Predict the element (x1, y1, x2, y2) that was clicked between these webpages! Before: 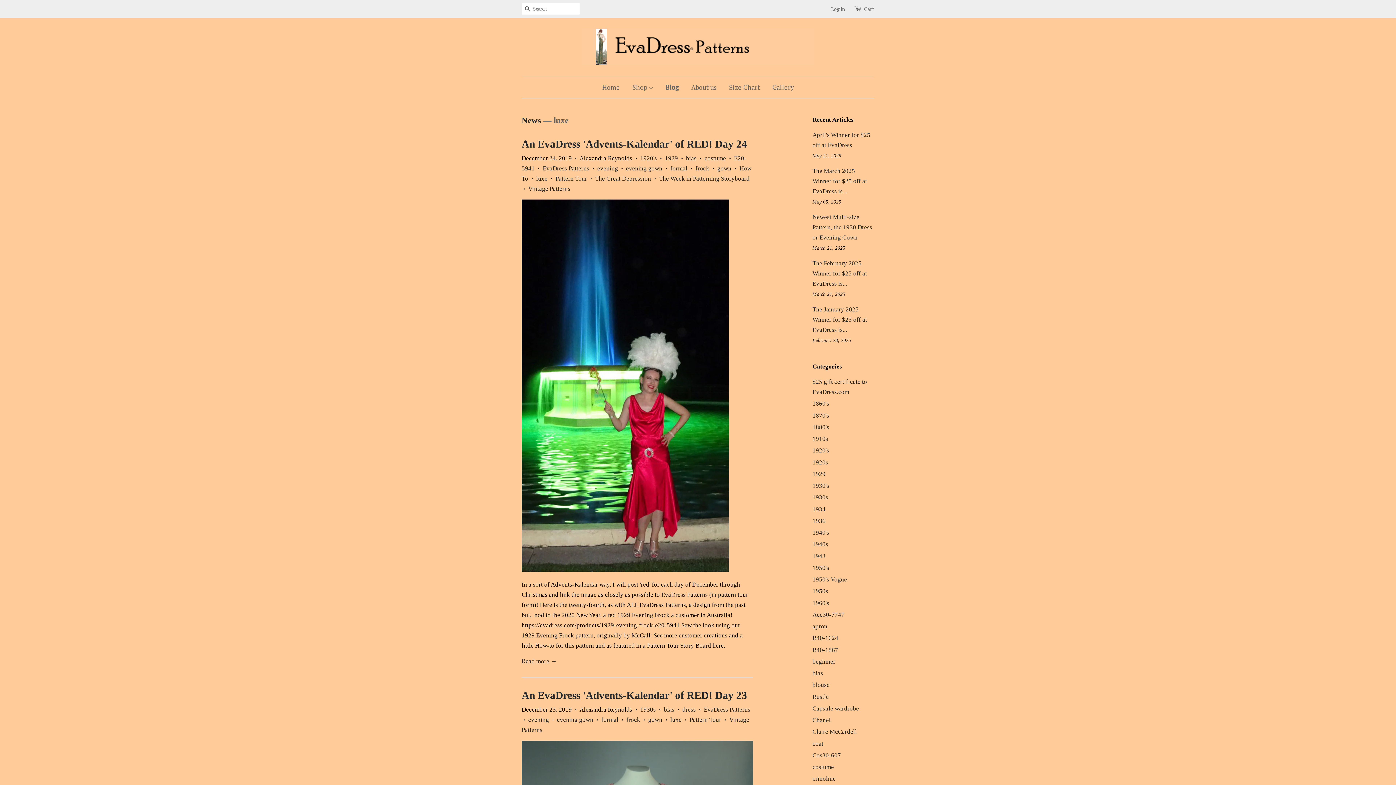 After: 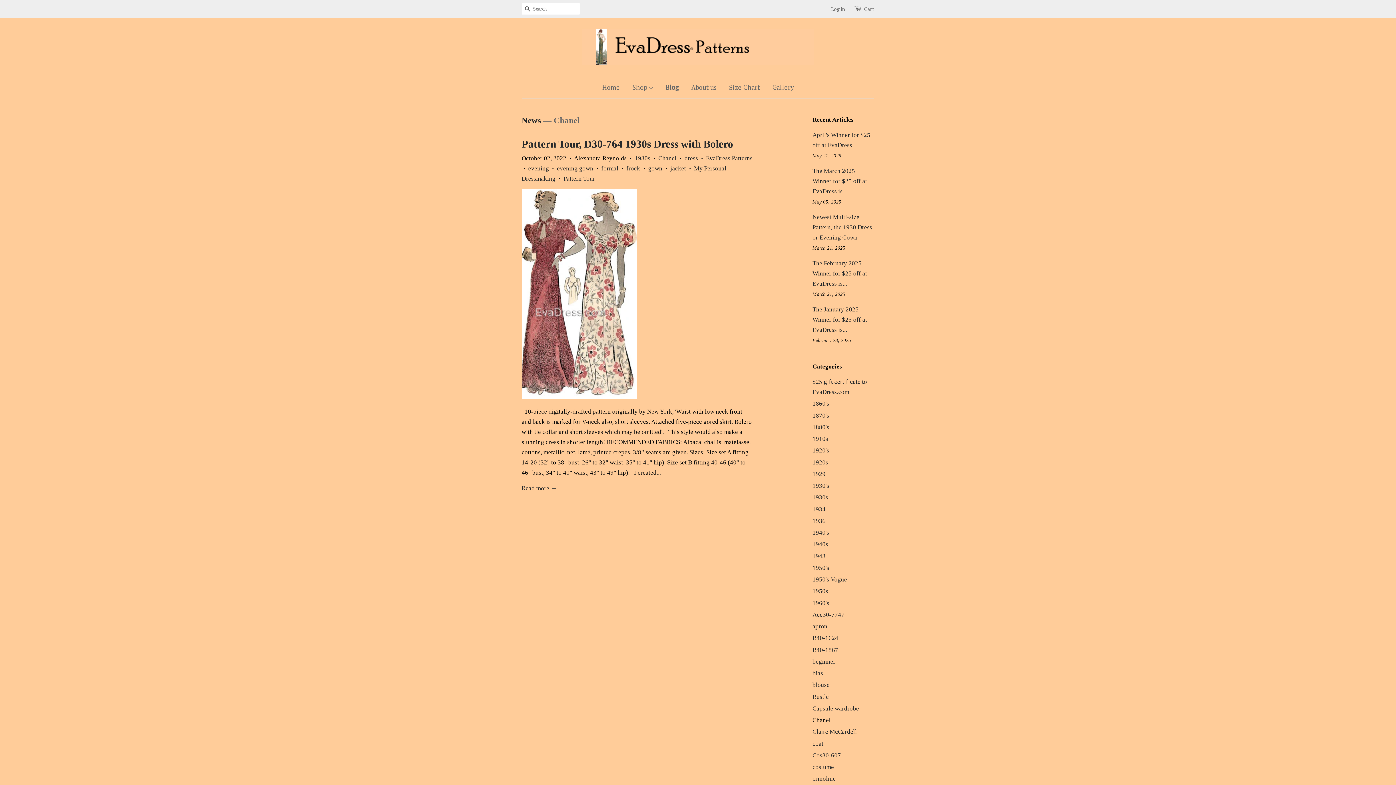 Action: label: Chanel bbox: (812, 717, 830, 724)